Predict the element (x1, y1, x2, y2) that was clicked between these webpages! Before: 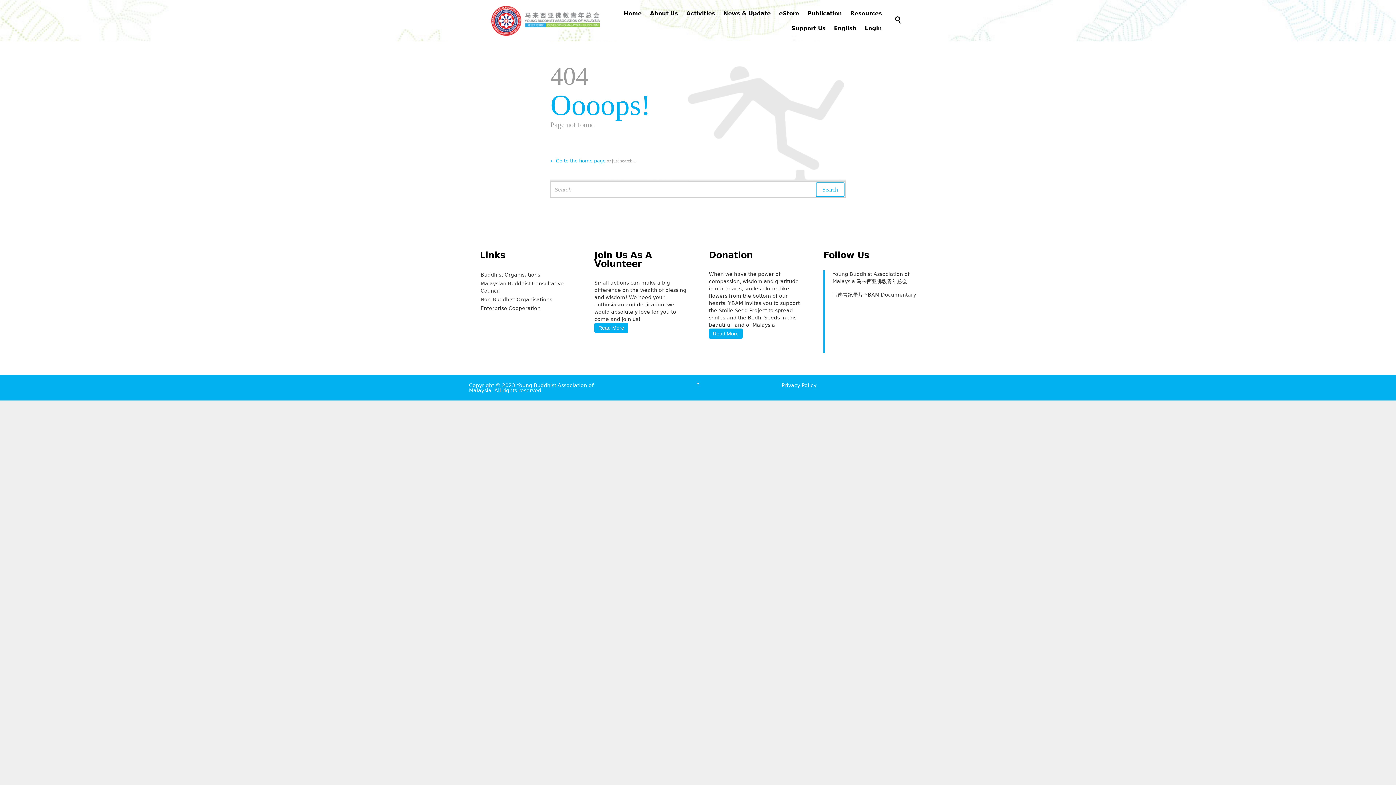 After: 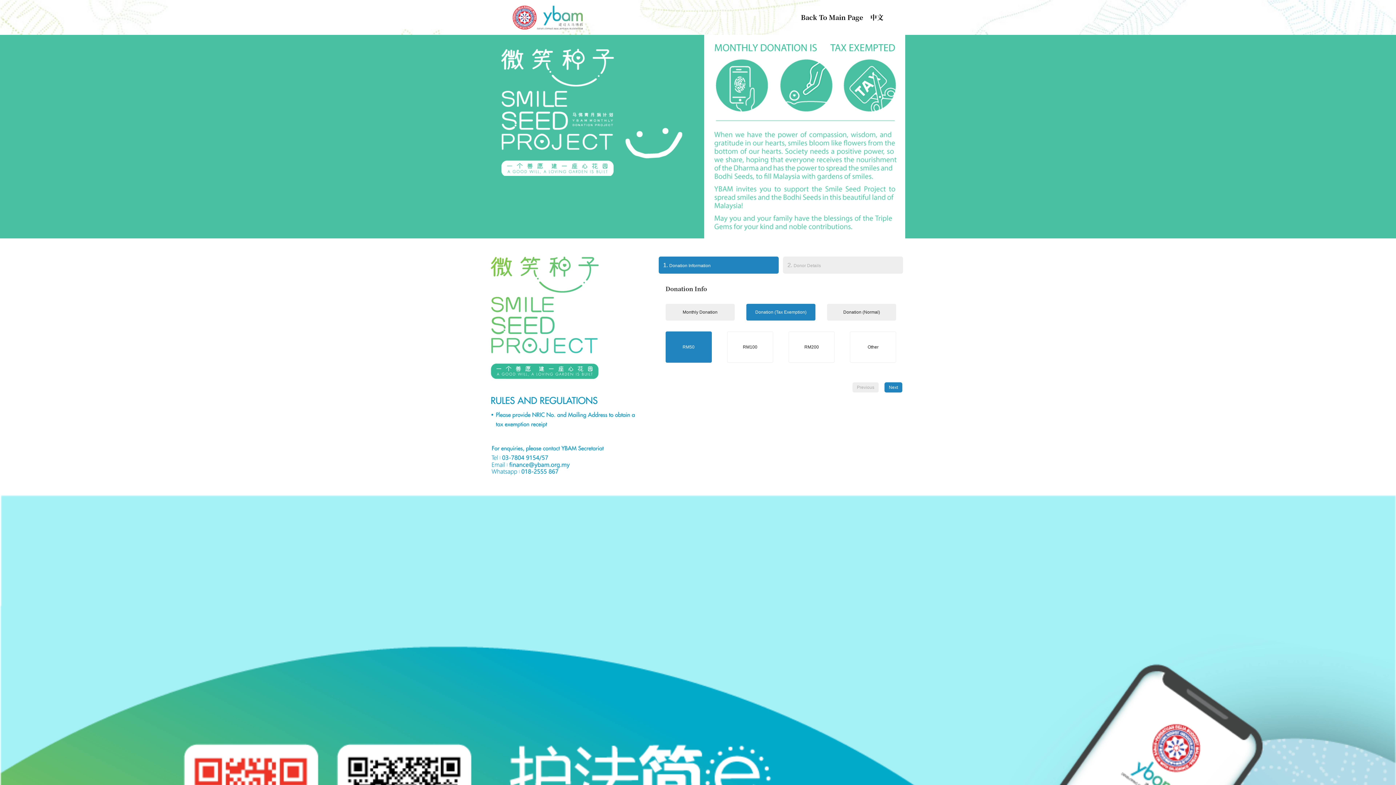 Action: bbox: (788, 23, 829, 33) label: Support Us